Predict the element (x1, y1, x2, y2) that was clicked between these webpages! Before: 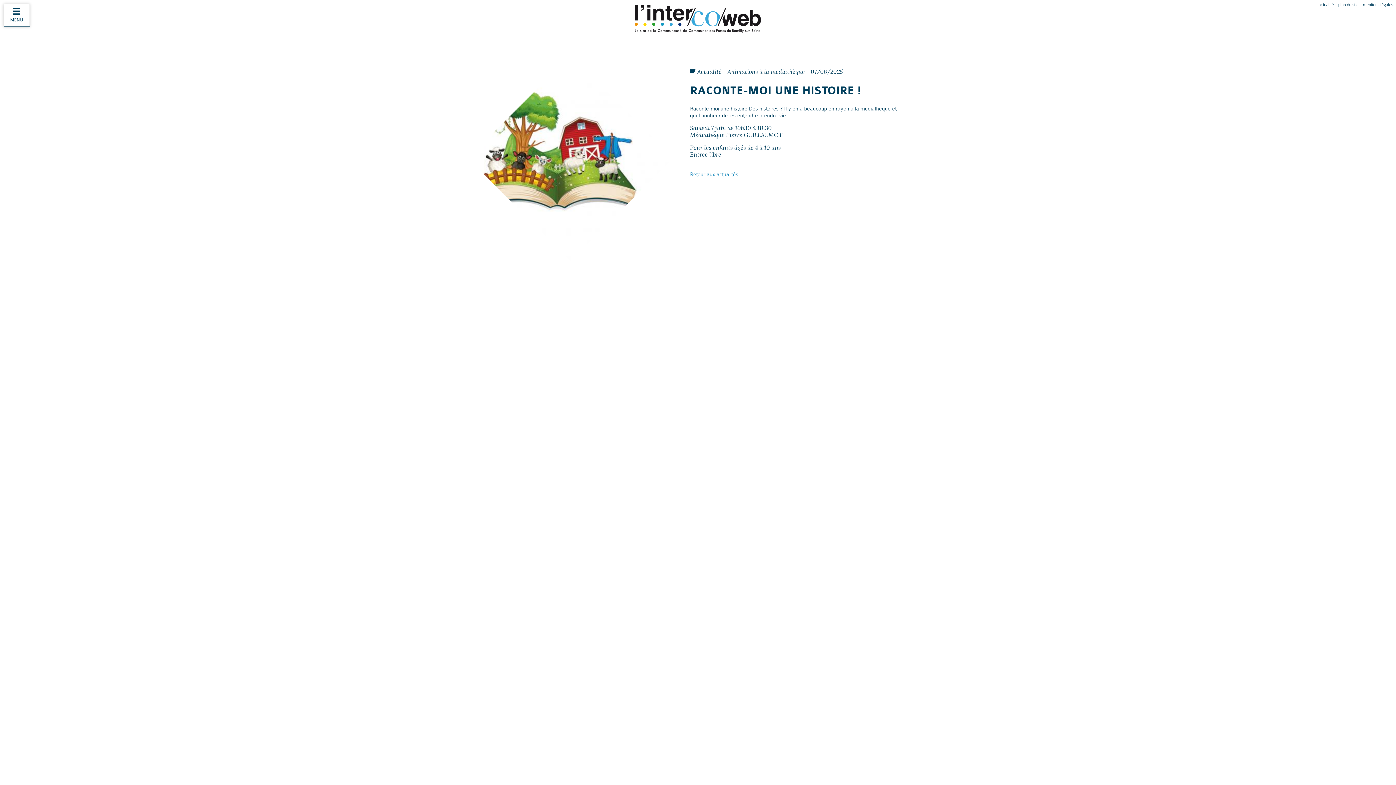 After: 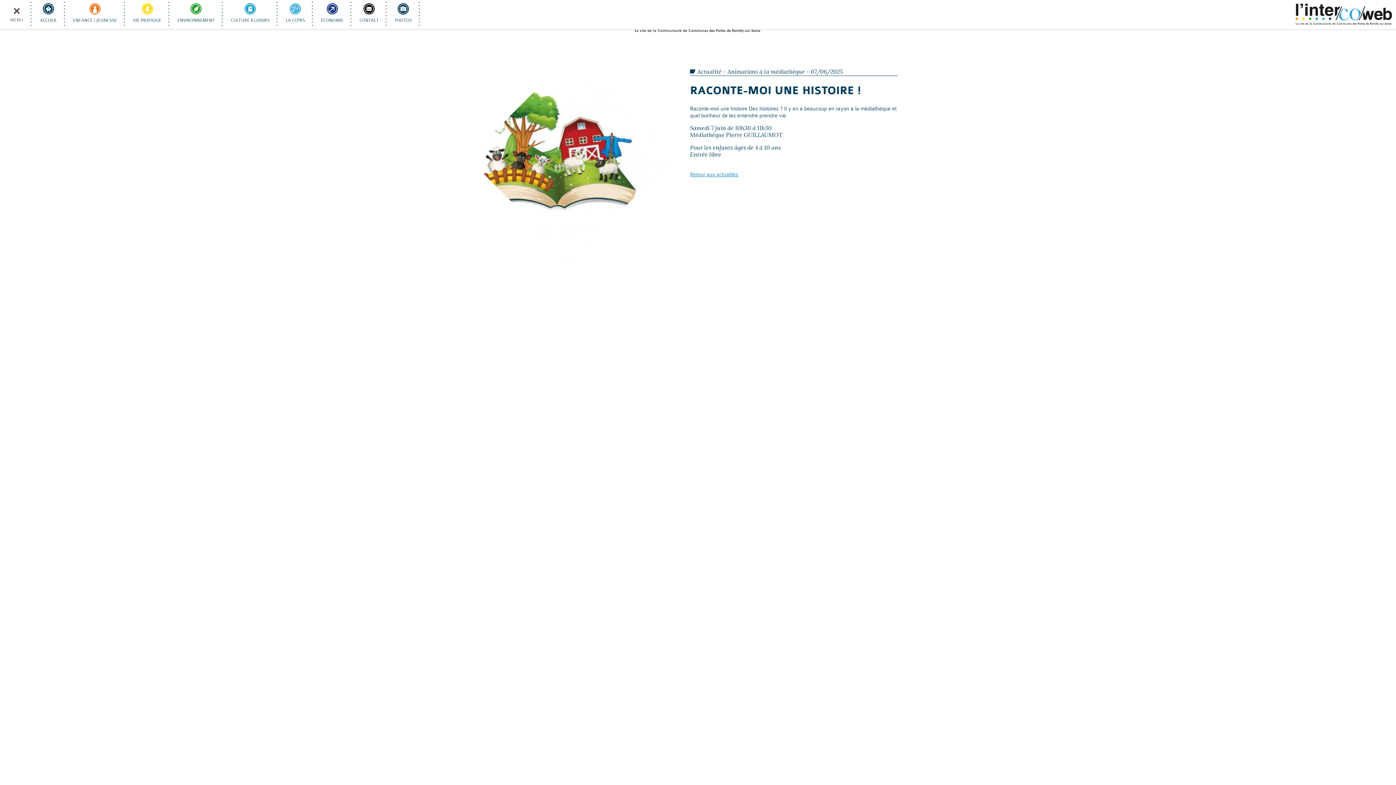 Action: bbox: (3, 3, 29, 26) label: MENU